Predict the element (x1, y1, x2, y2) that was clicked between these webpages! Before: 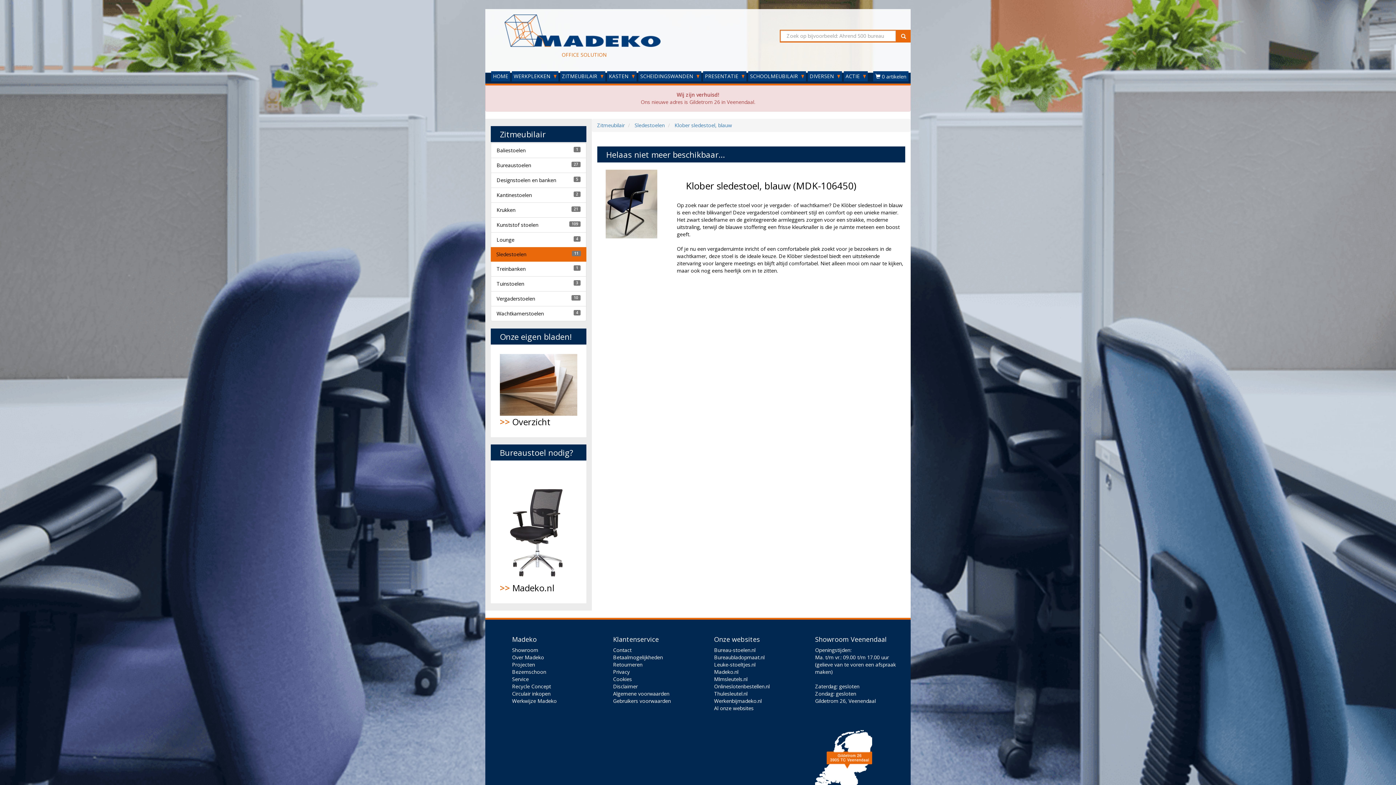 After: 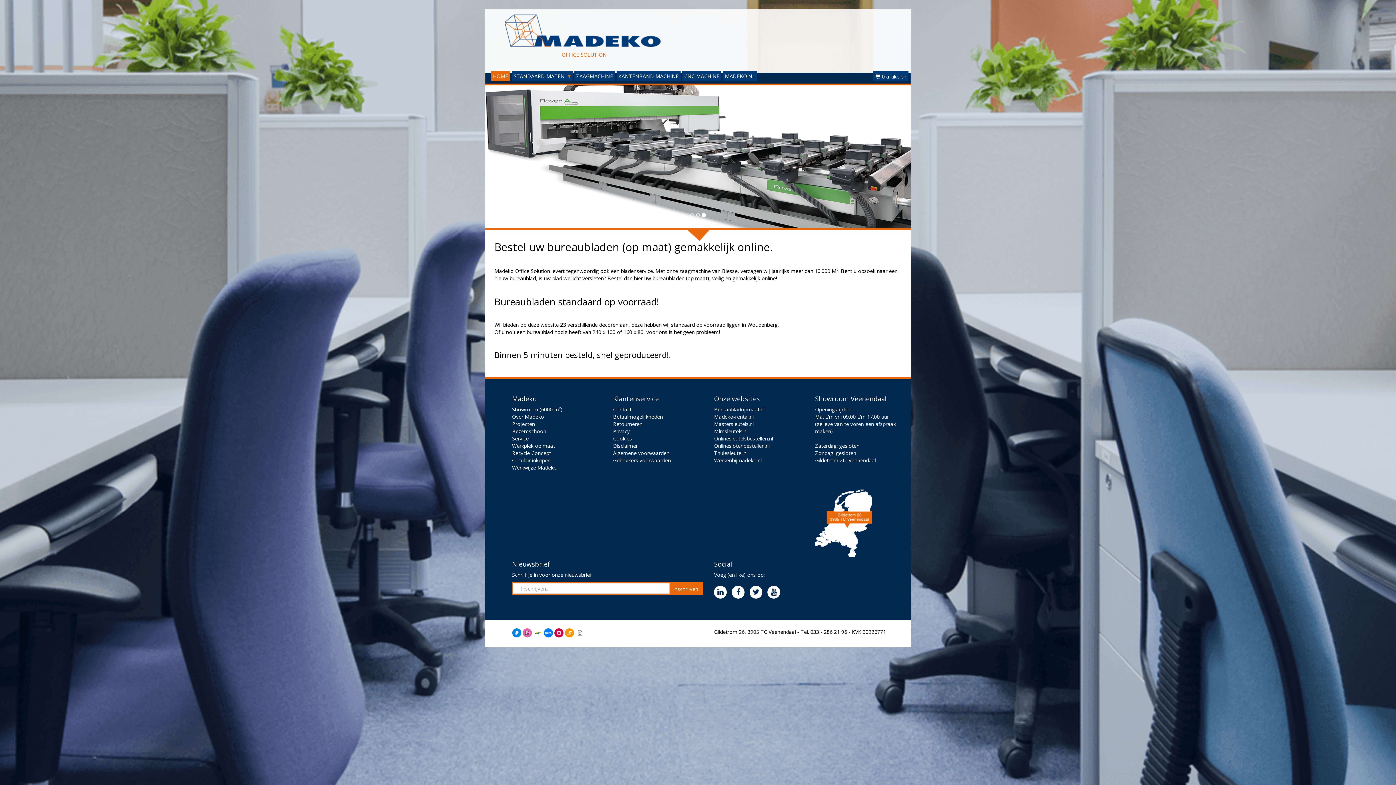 Action: label: Bureaubladopmaat.nl bbox: (714, 654, 764, 661)